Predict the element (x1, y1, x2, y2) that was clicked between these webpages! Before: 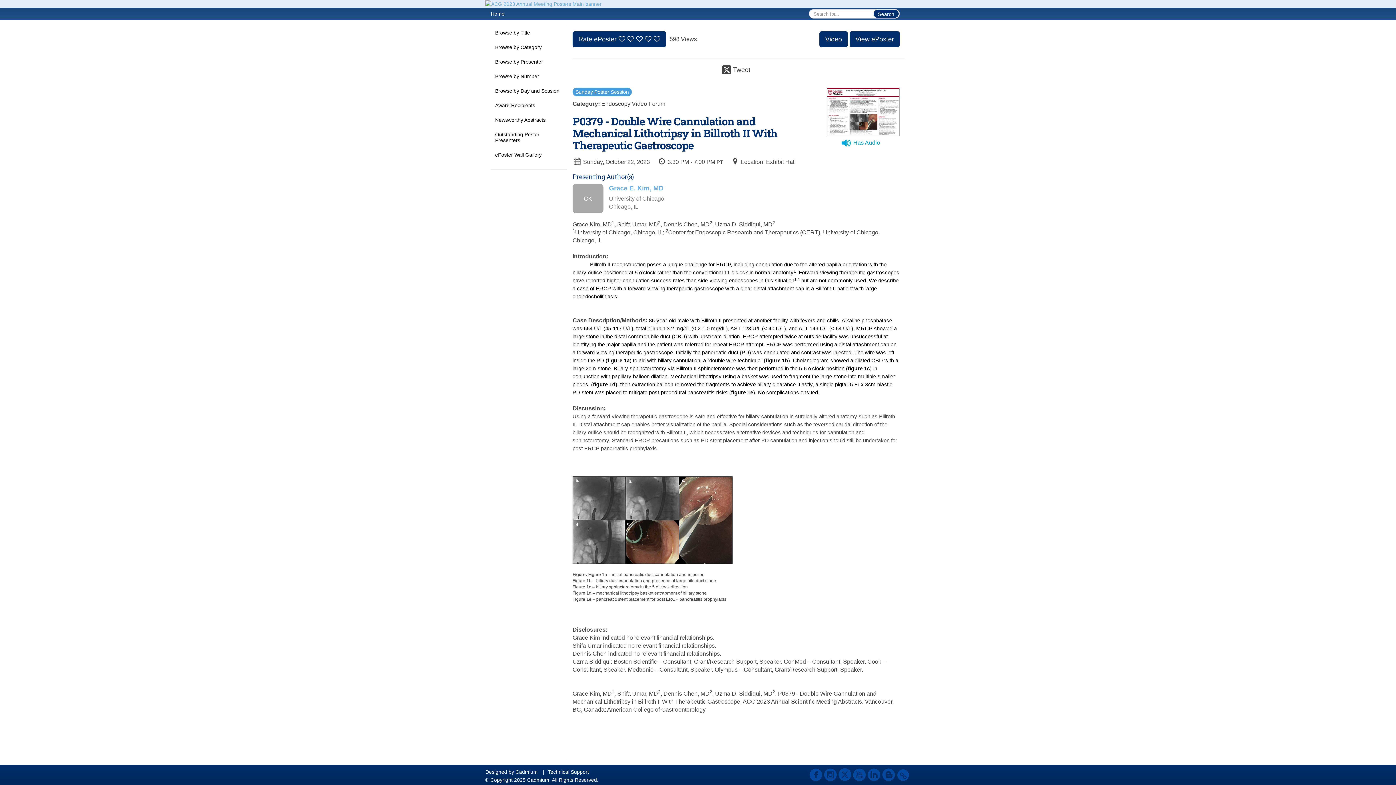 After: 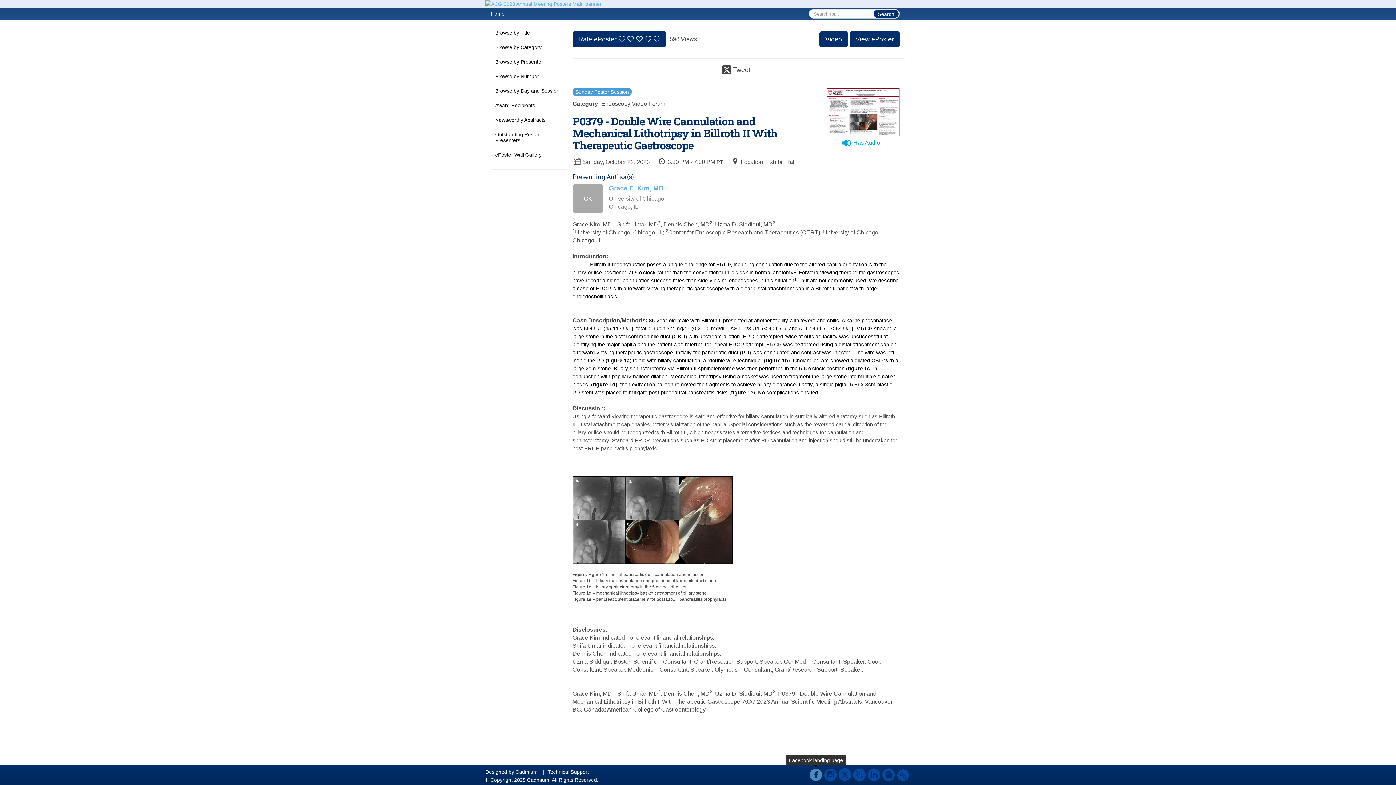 Action: bbox: (809, 767, 822, 784)